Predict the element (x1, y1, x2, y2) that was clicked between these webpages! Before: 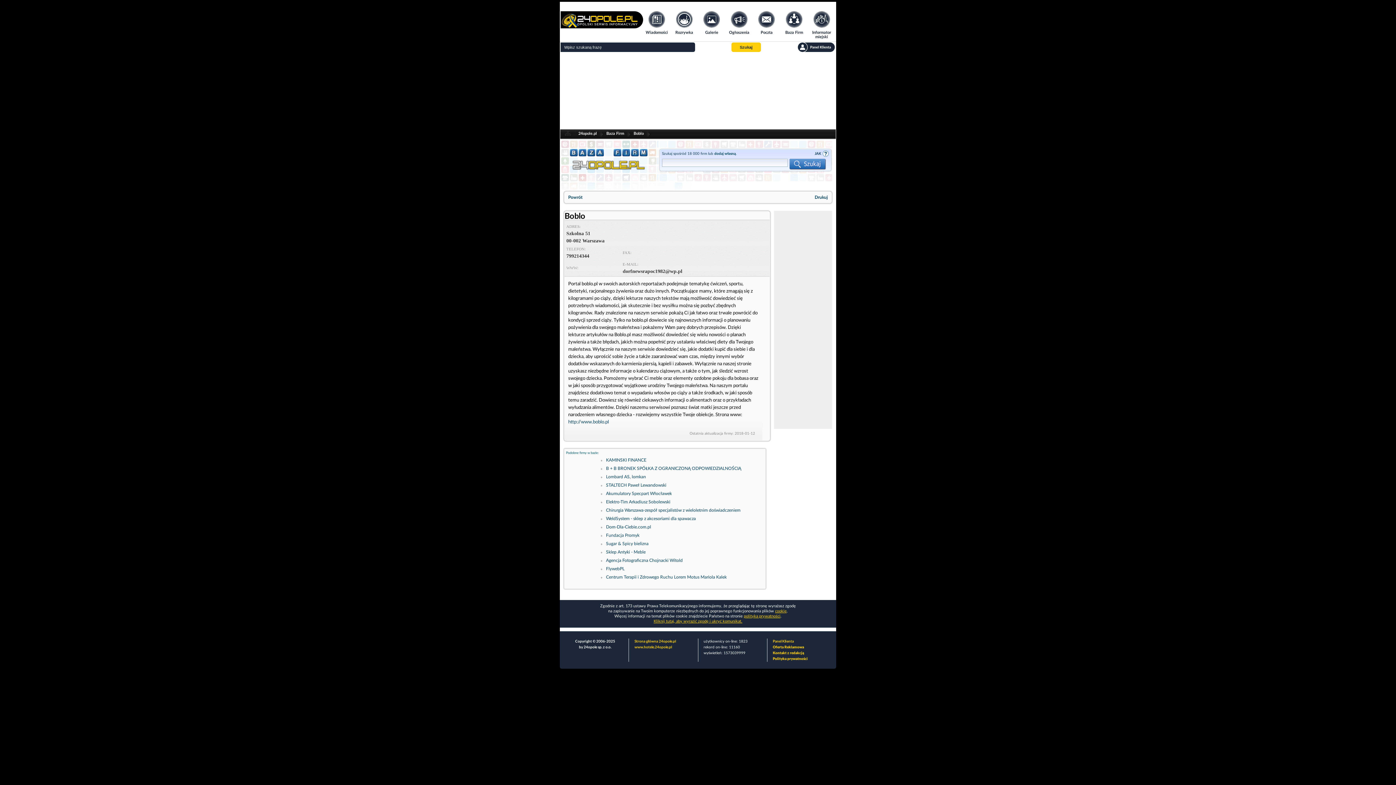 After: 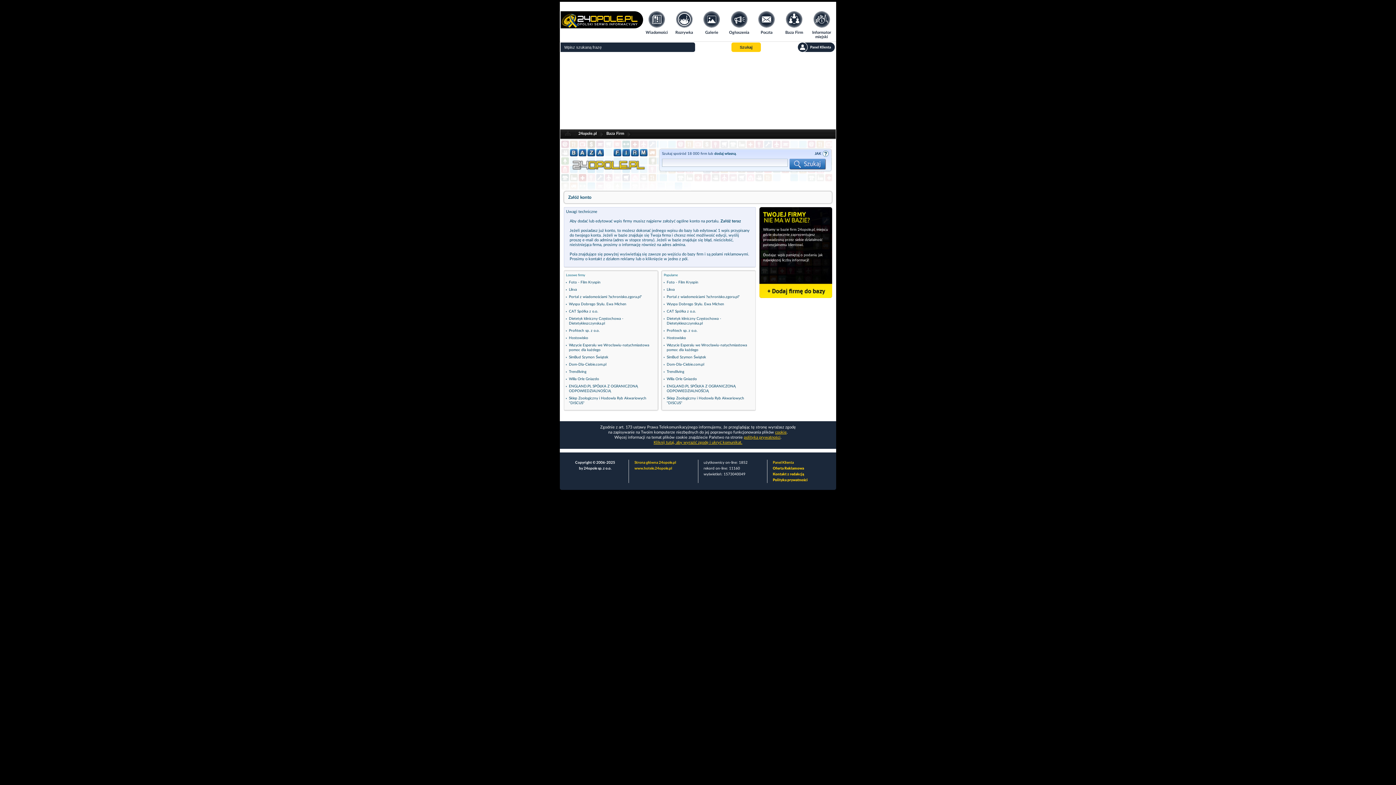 Action: bbox: (569, 148, 651, 177)